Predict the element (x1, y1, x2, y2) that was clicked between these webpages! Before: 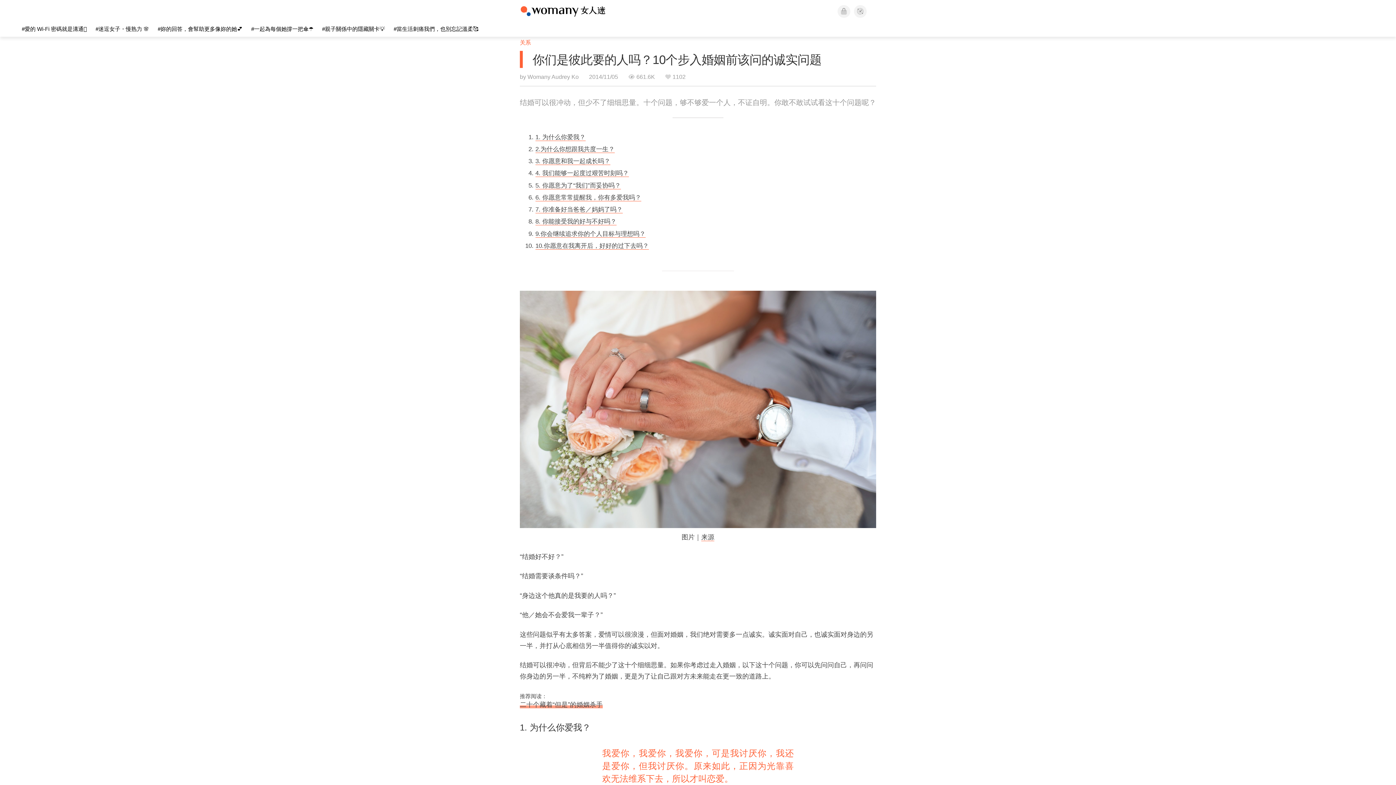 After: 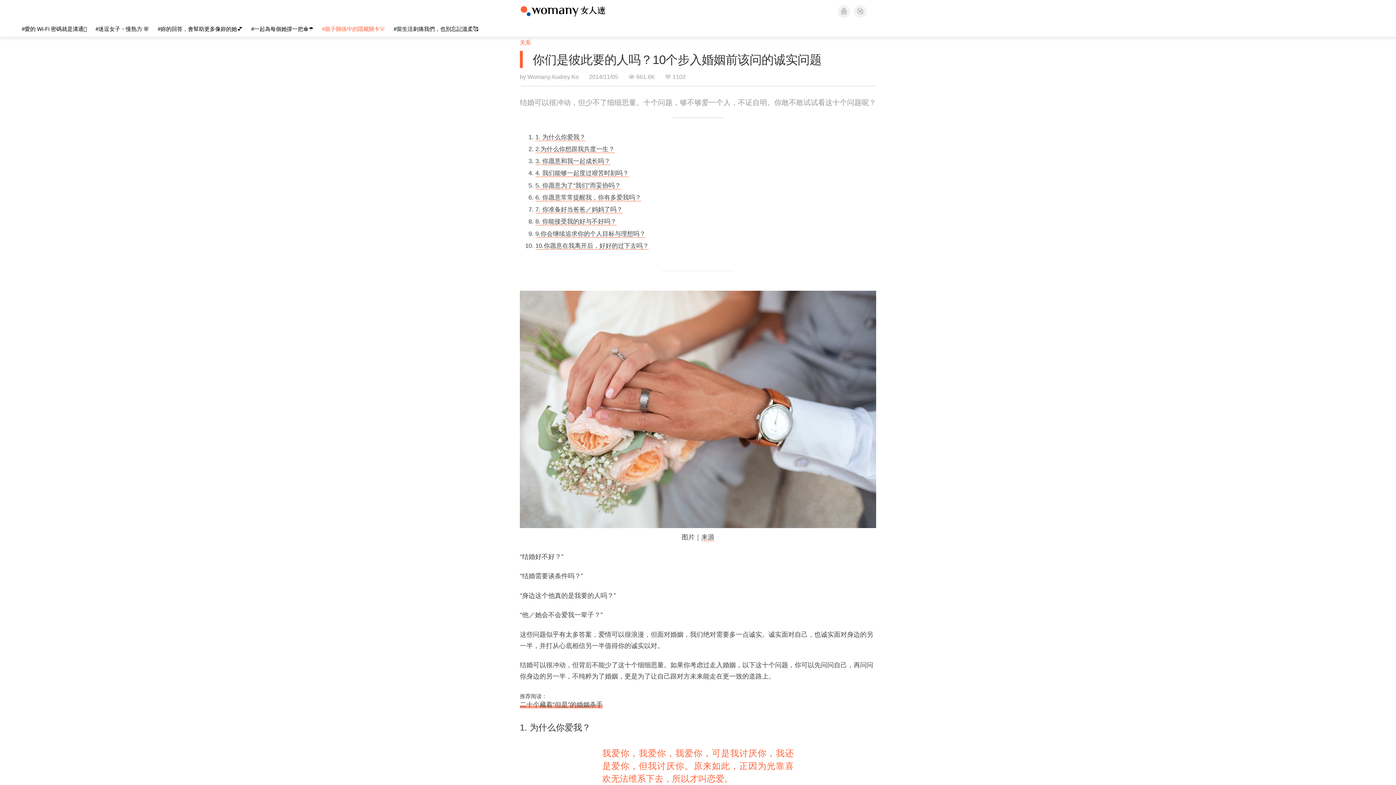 Action: label: #親子關係中的隱藏關卡💡 bbox: (322, 25, 385, 32)